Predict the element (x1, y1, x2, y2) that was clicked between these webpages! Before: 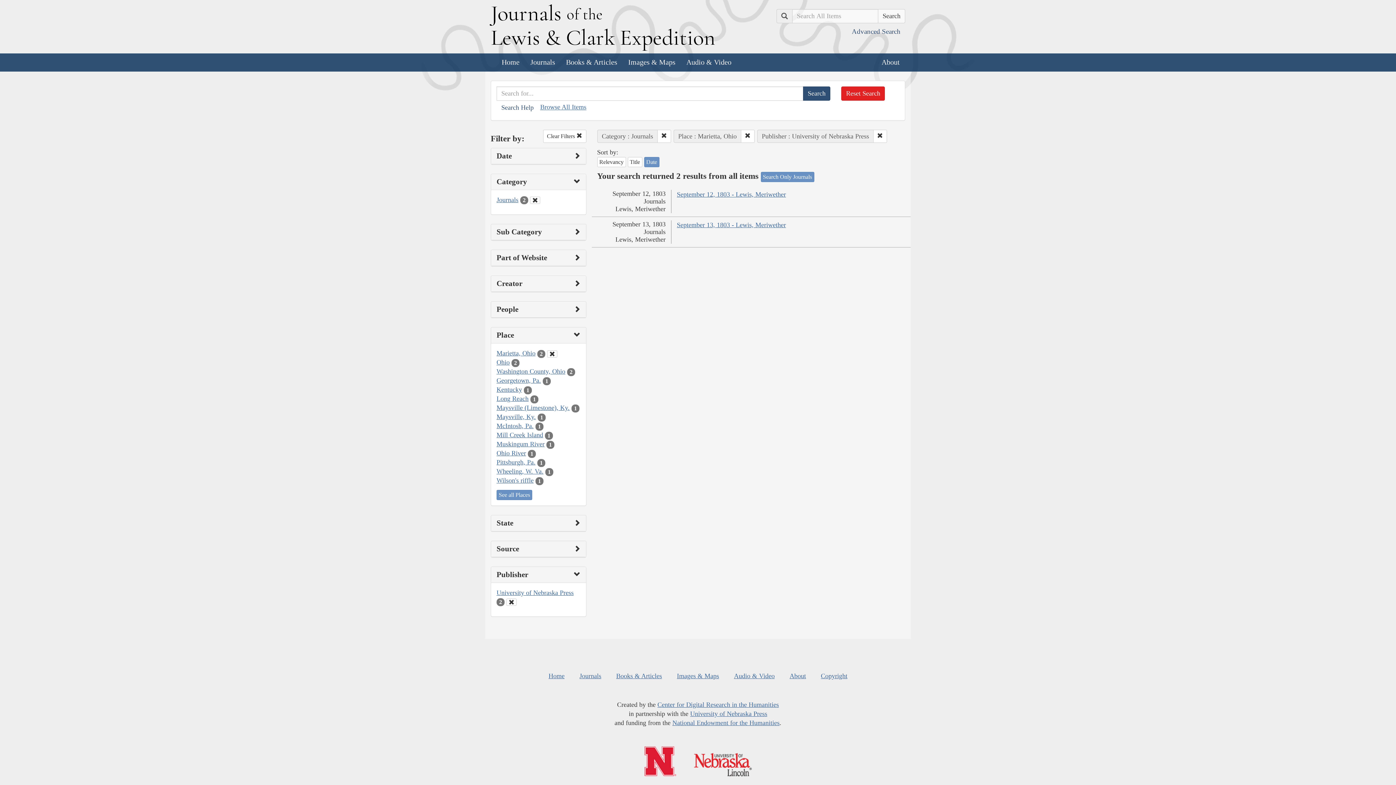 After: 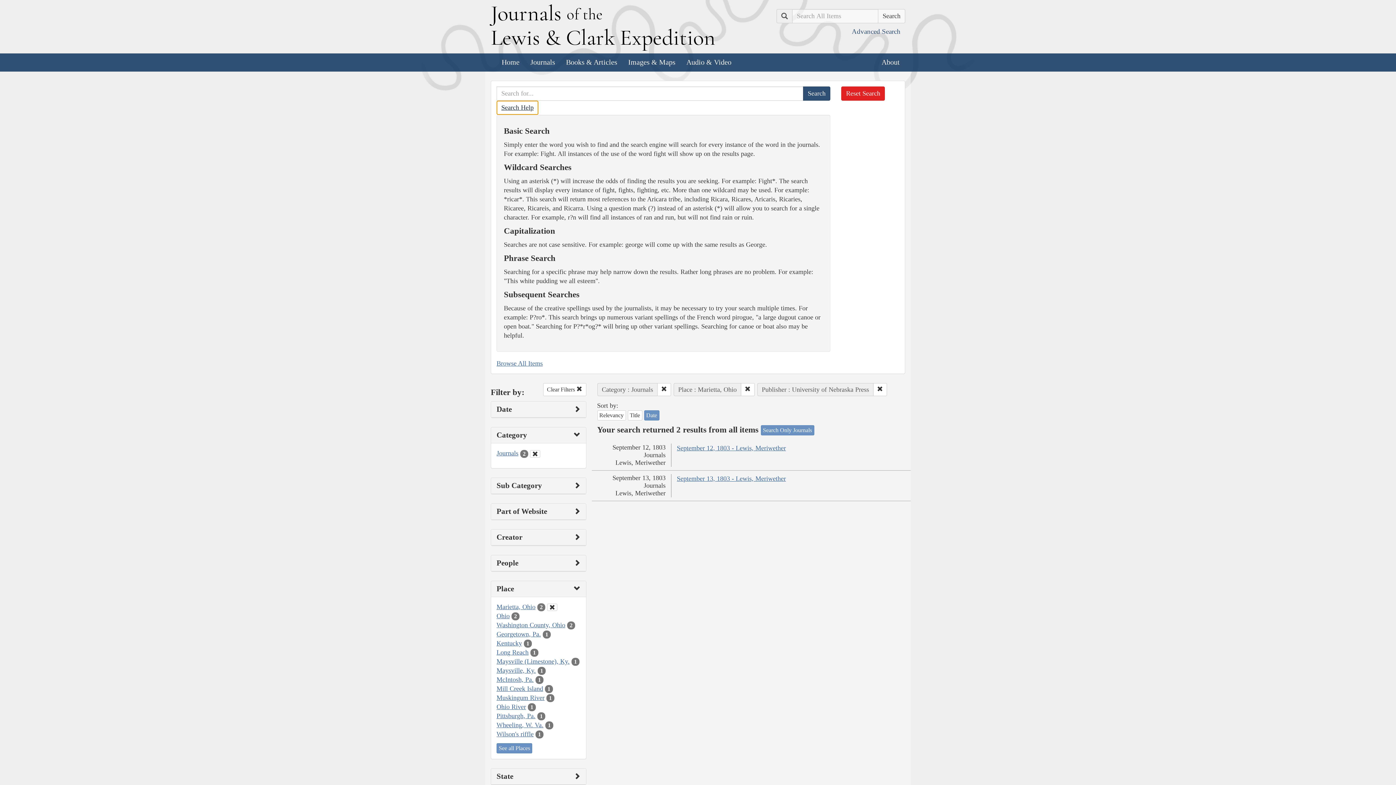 Action: bbox: (496, 100, 538, 114) label: Search Help